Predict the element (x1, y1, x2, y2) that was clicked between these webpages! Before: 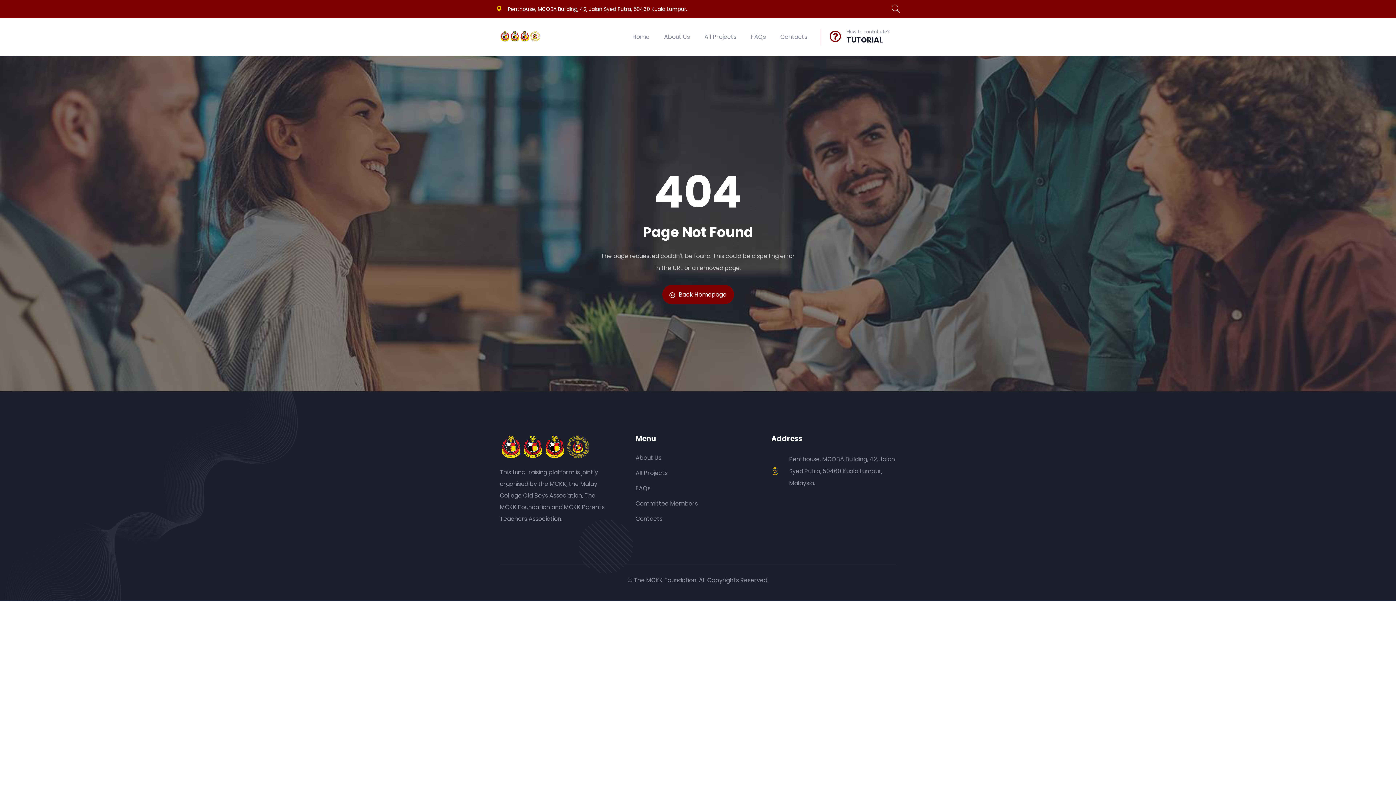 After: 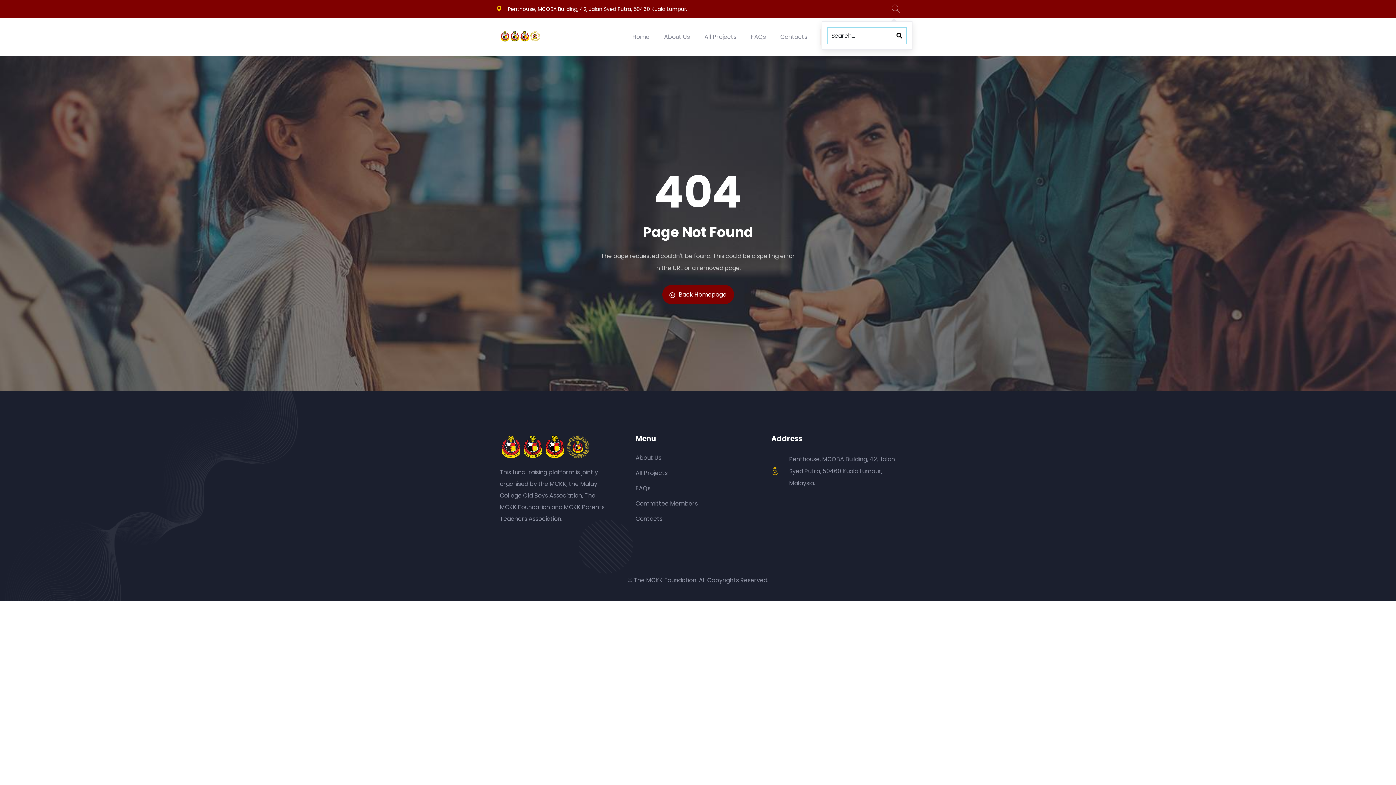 Action: bbox: (892, 2, 900, 15)